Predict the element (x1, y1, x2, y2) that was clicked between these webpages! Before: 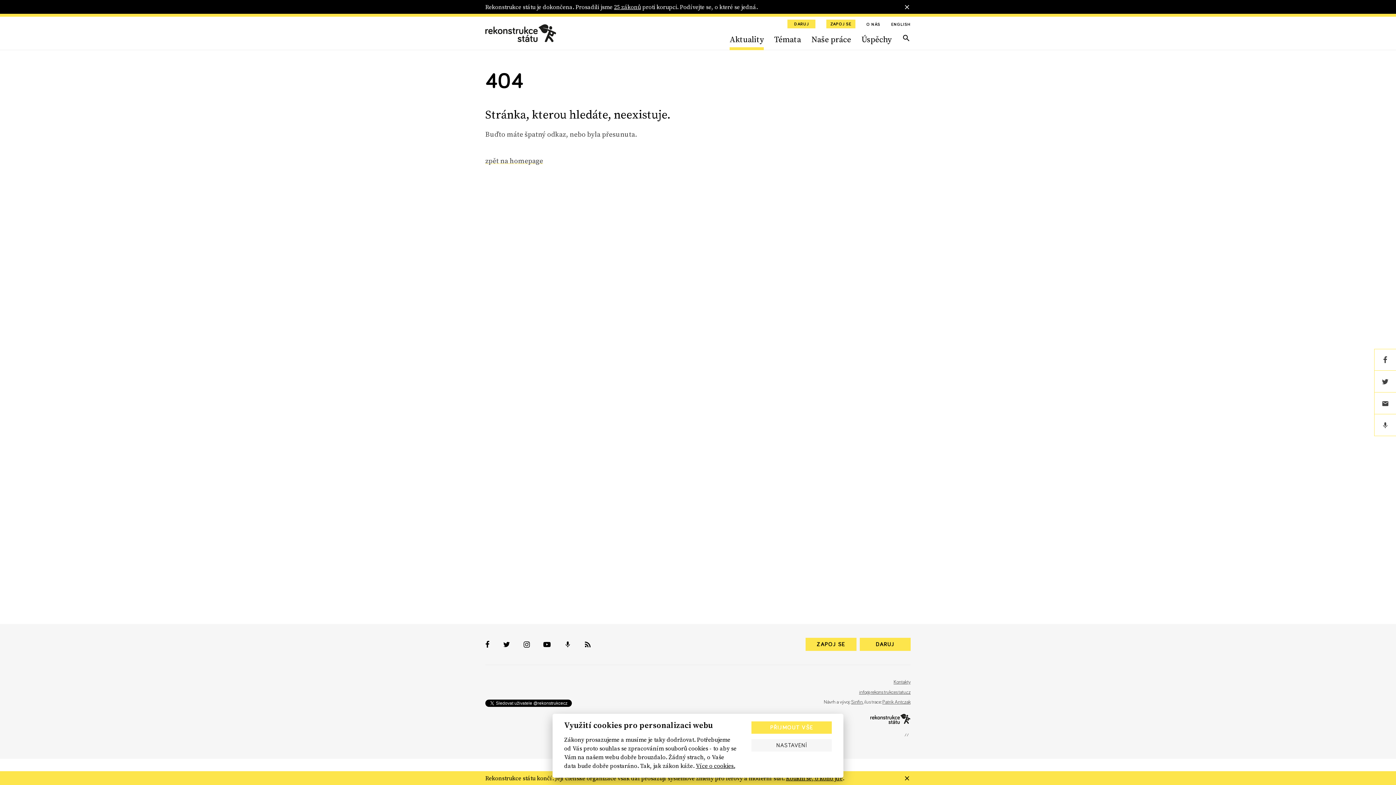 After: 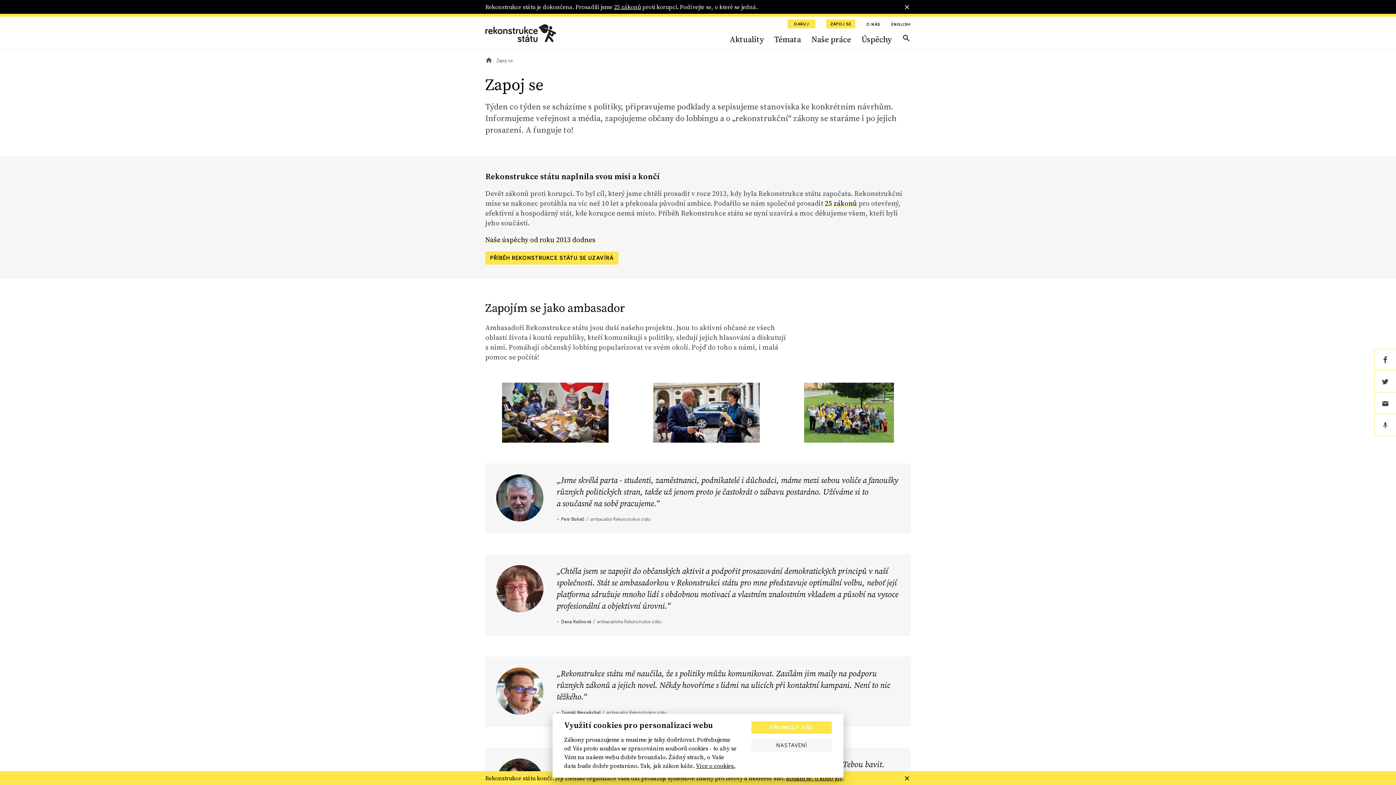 Action: label: ZAPOJ SE bbox: (805, 638, 856, 651)